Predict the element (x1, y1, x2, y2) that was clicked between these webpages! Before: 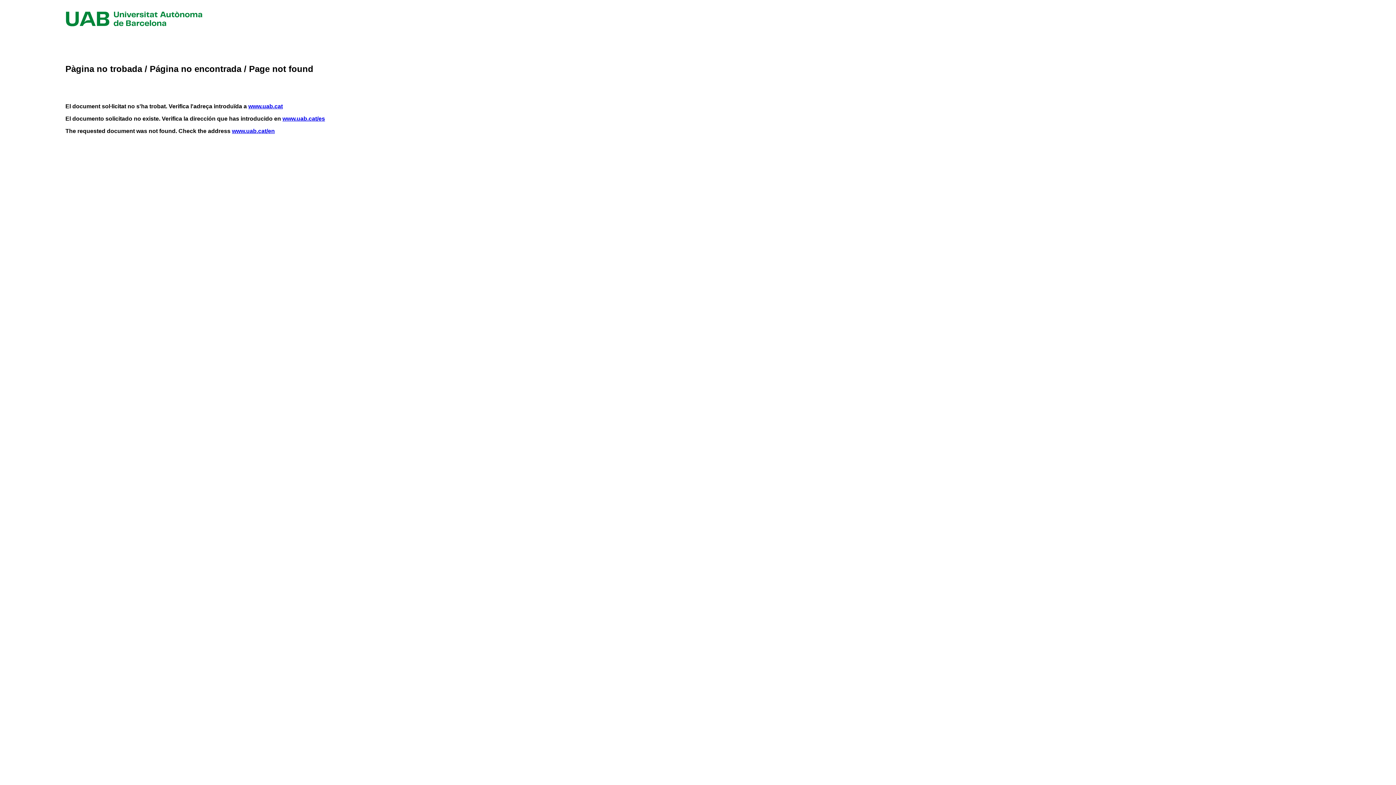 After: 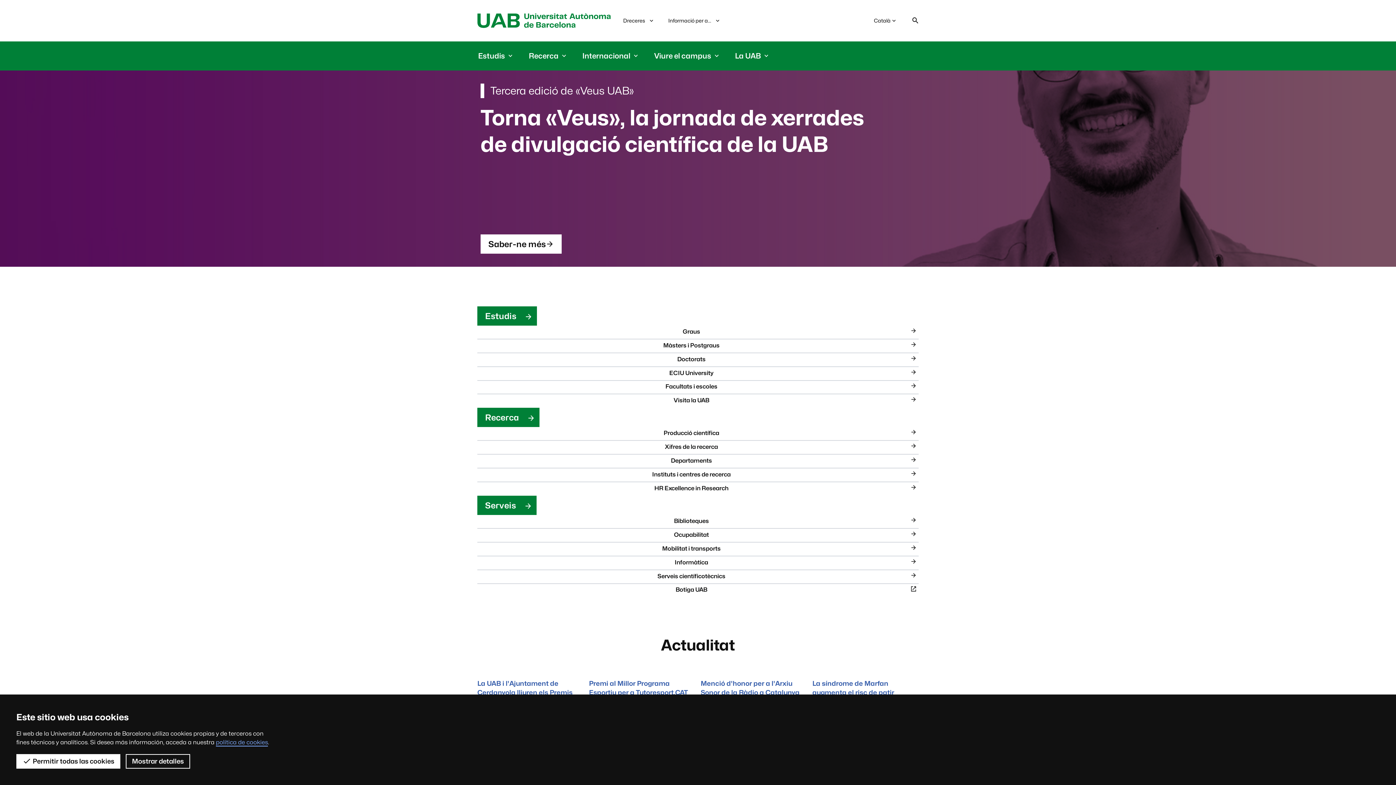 Action: bbox: (248, 103, 282, 109) label: www.uab.cat